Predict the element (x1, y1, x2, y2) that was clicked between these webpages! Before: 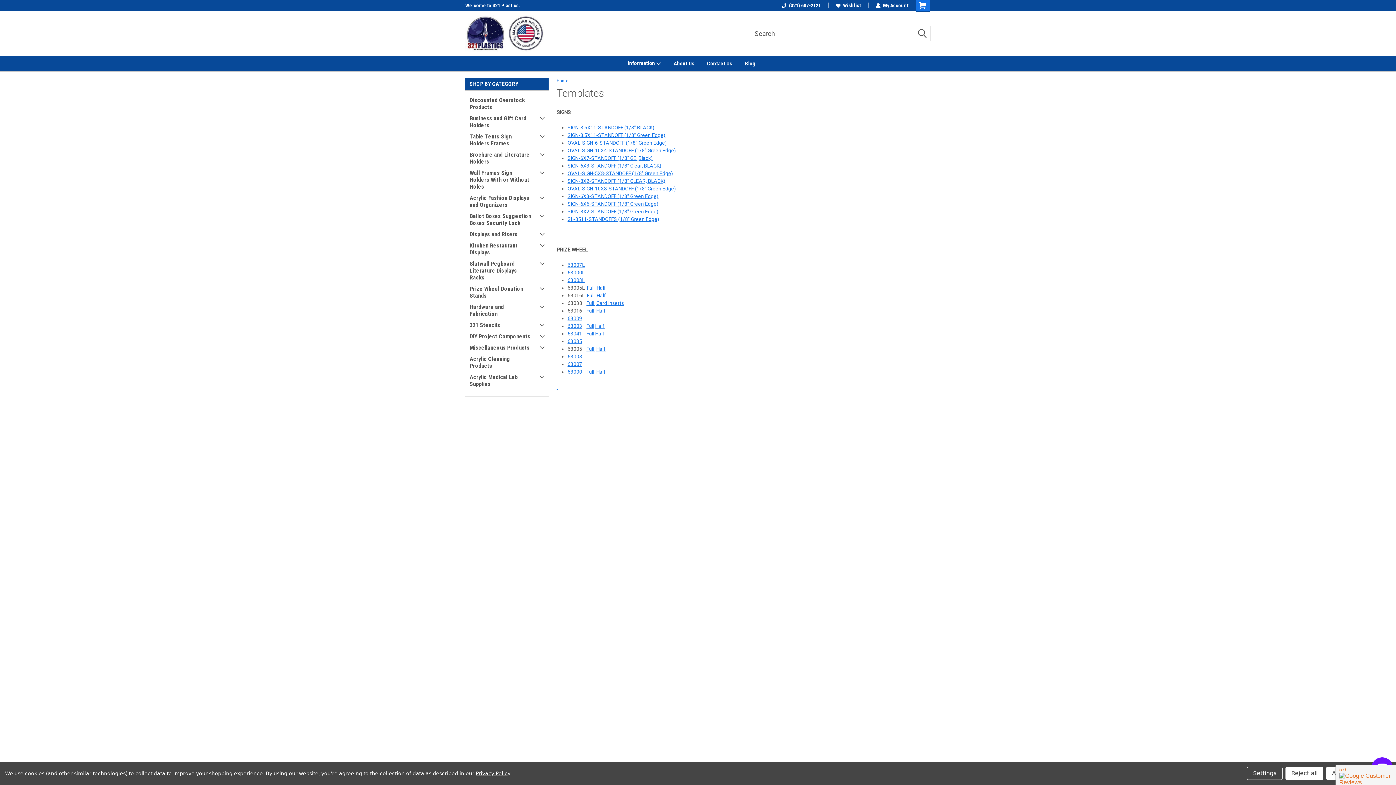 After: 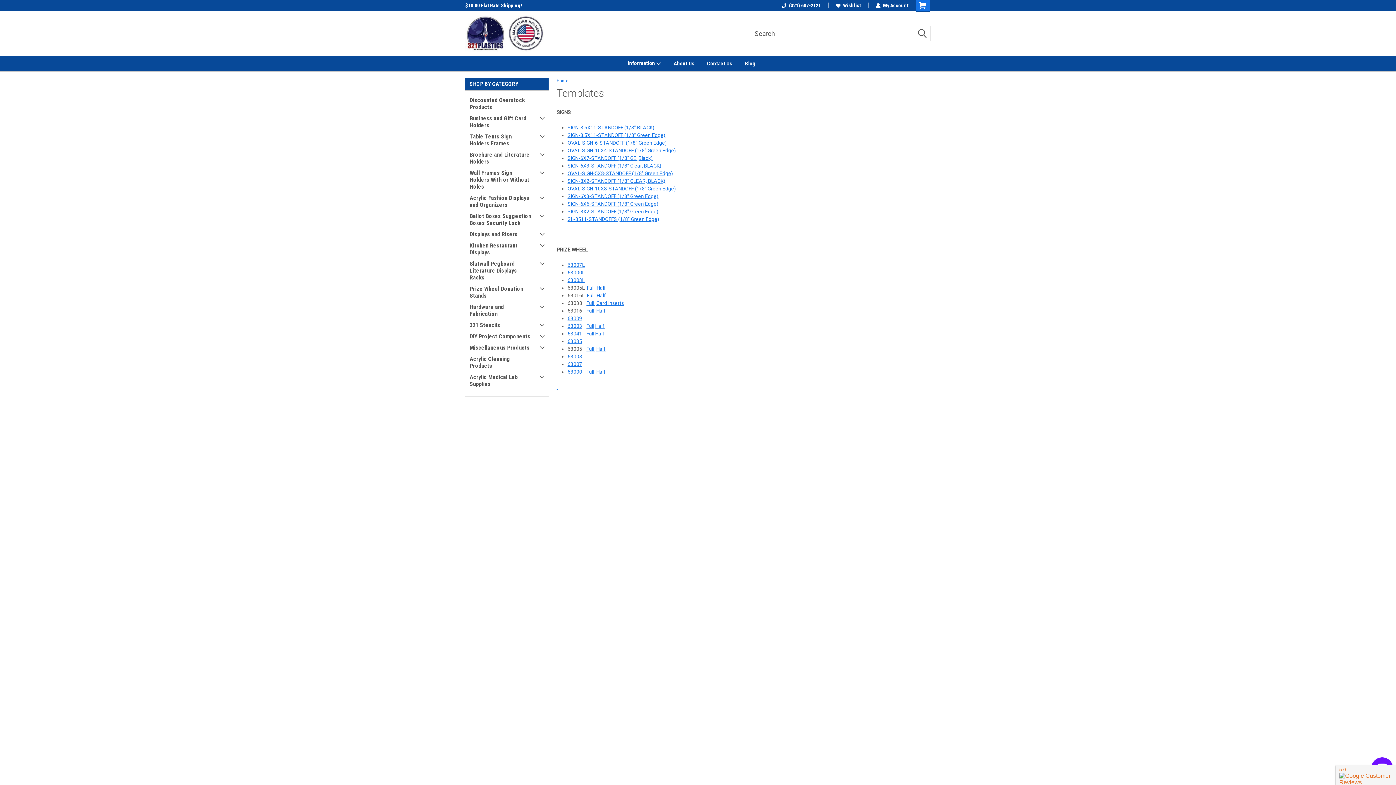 Action: label: Reject all bbox: (1285, 767, 1323, 780)